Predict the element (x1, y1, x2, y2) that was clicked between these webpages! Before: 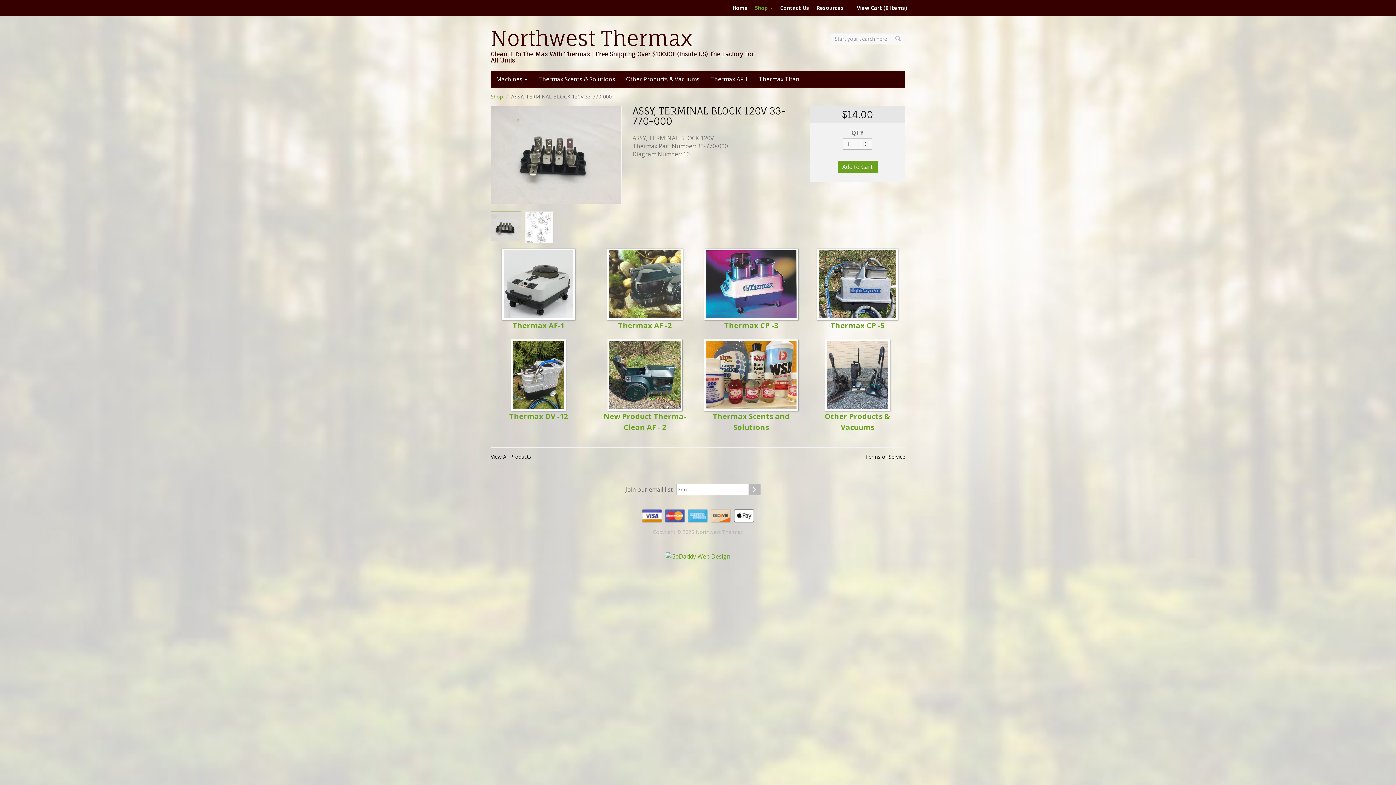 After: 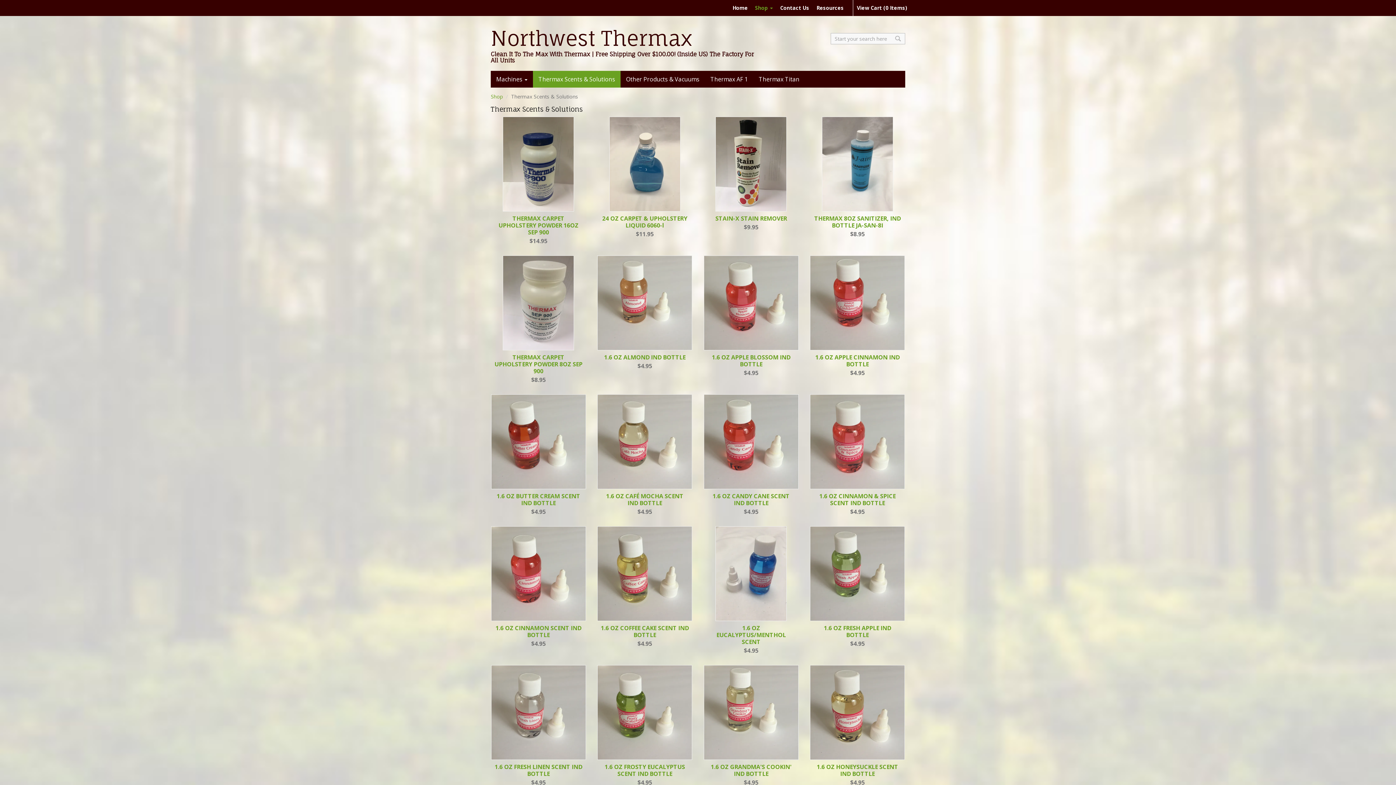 Action: bbox: (533, 70, 620, 87) label: Thermax Scents & Solutions